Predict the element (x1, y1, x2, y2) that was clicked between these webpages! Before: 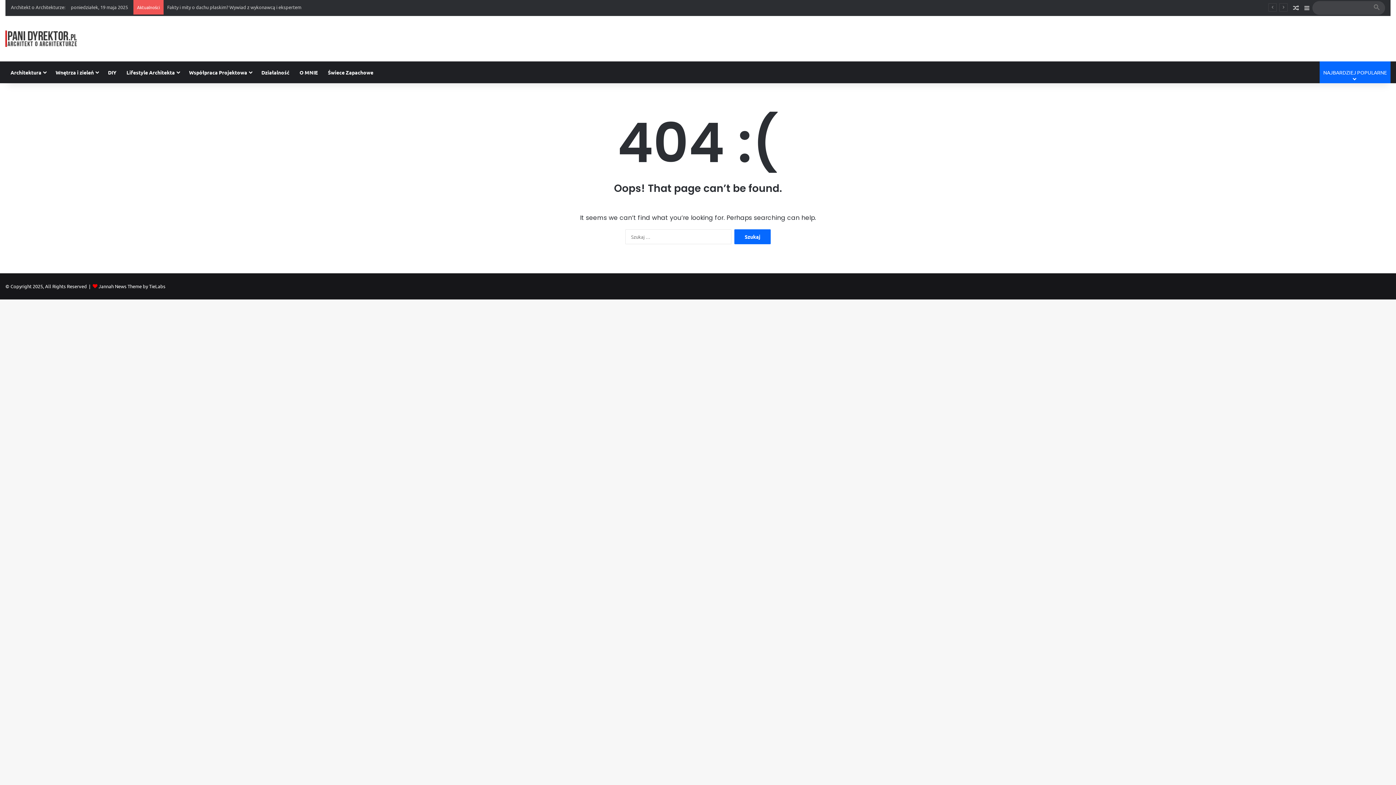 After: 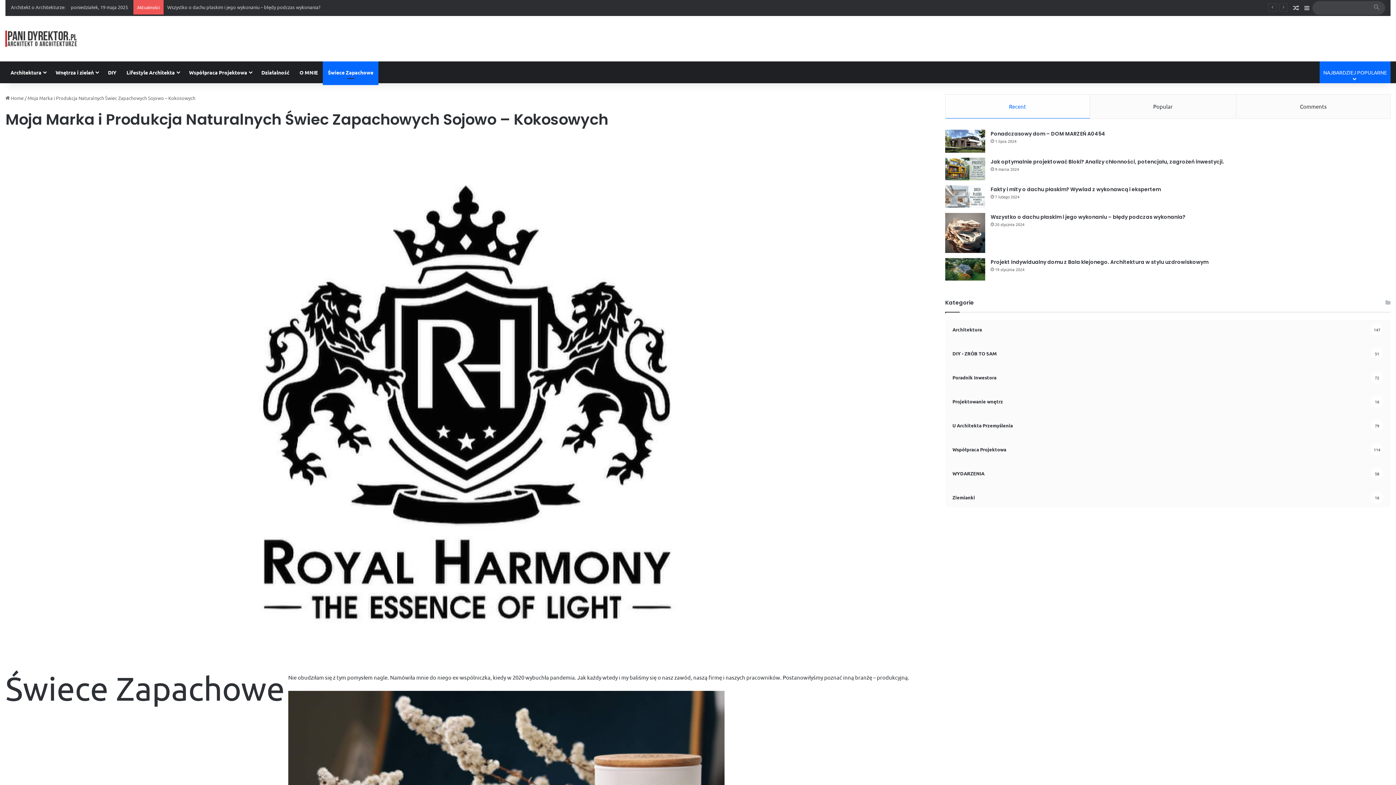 Action: bbox: (322, 61, 378, 83) label: Świece Zapachowe